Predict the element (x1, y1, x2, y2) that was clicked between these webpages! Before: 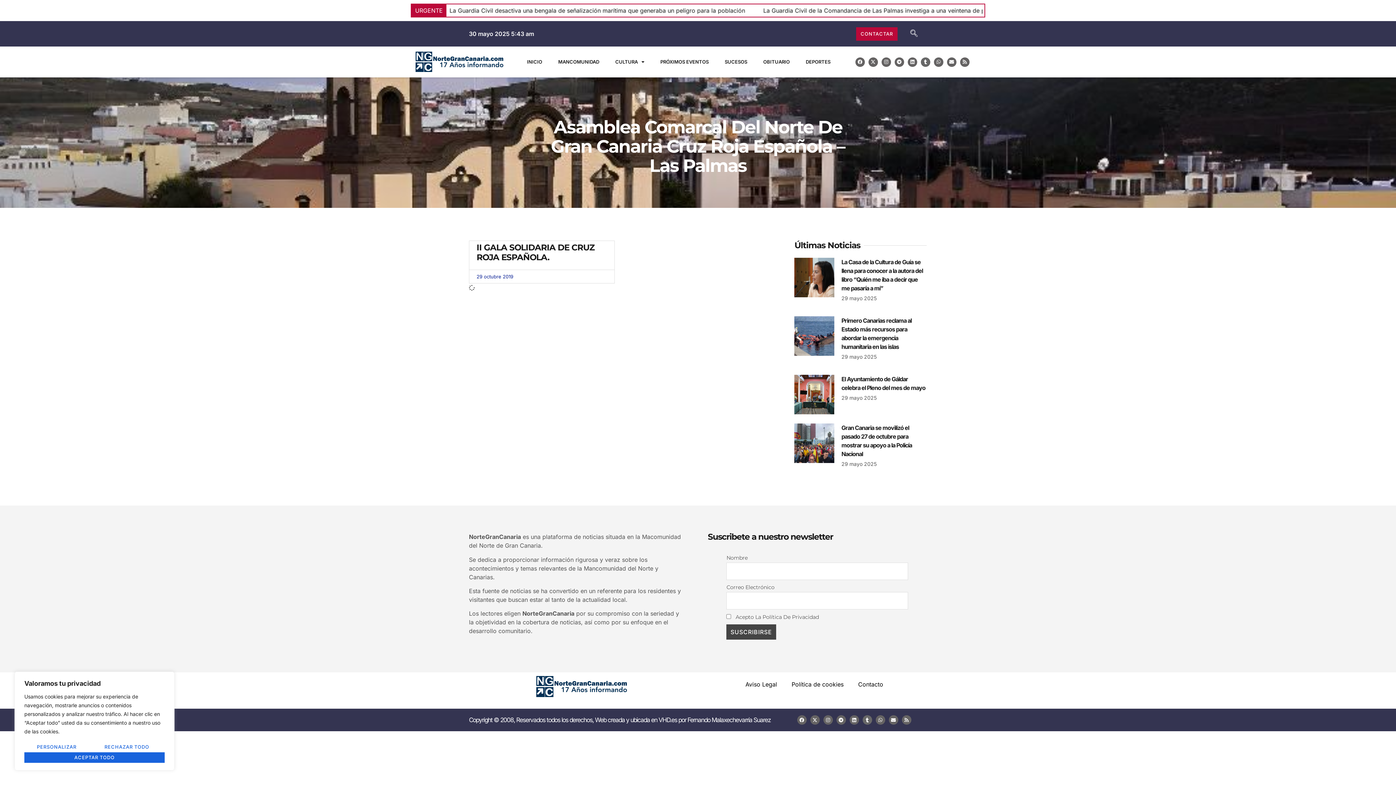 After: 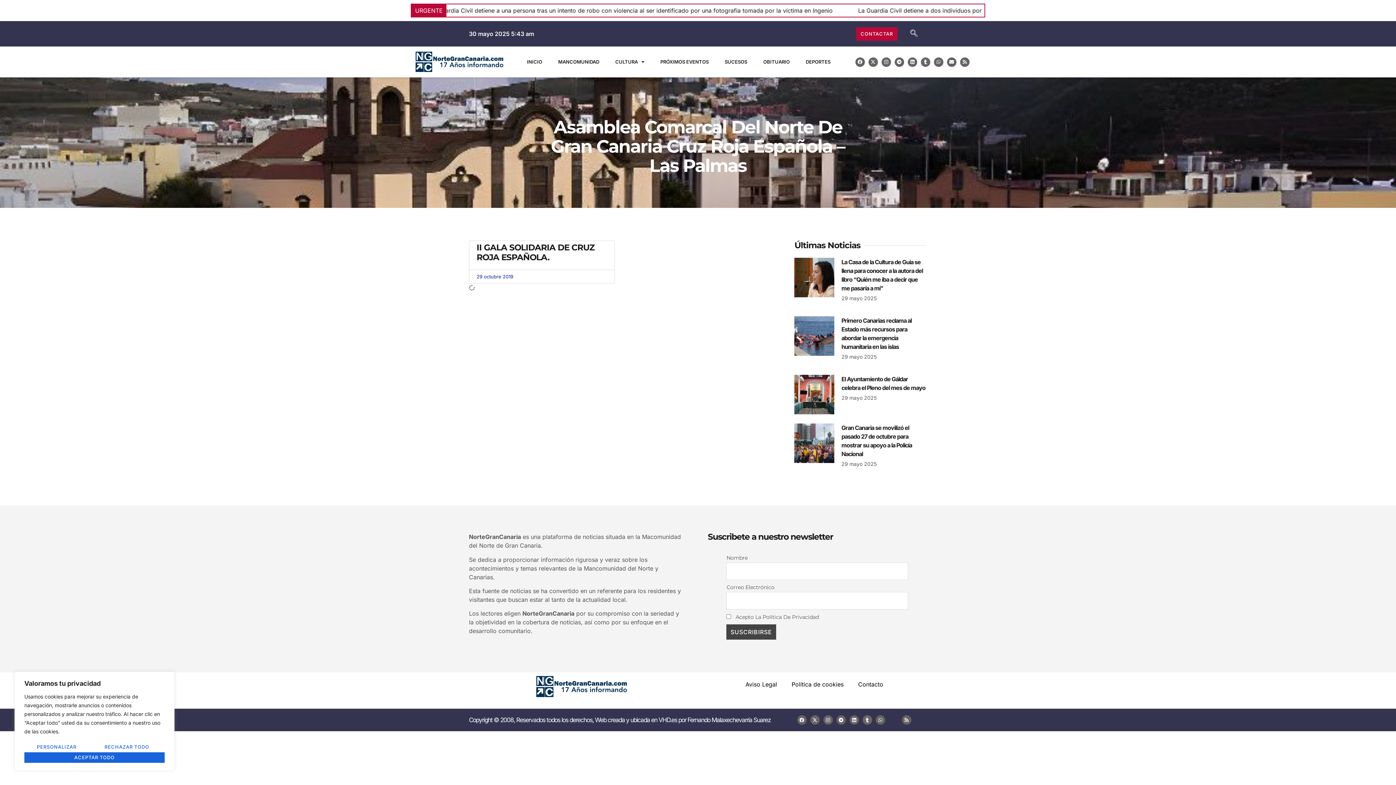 Action: label: Envelope bbox: (888, 715, 898, 725)